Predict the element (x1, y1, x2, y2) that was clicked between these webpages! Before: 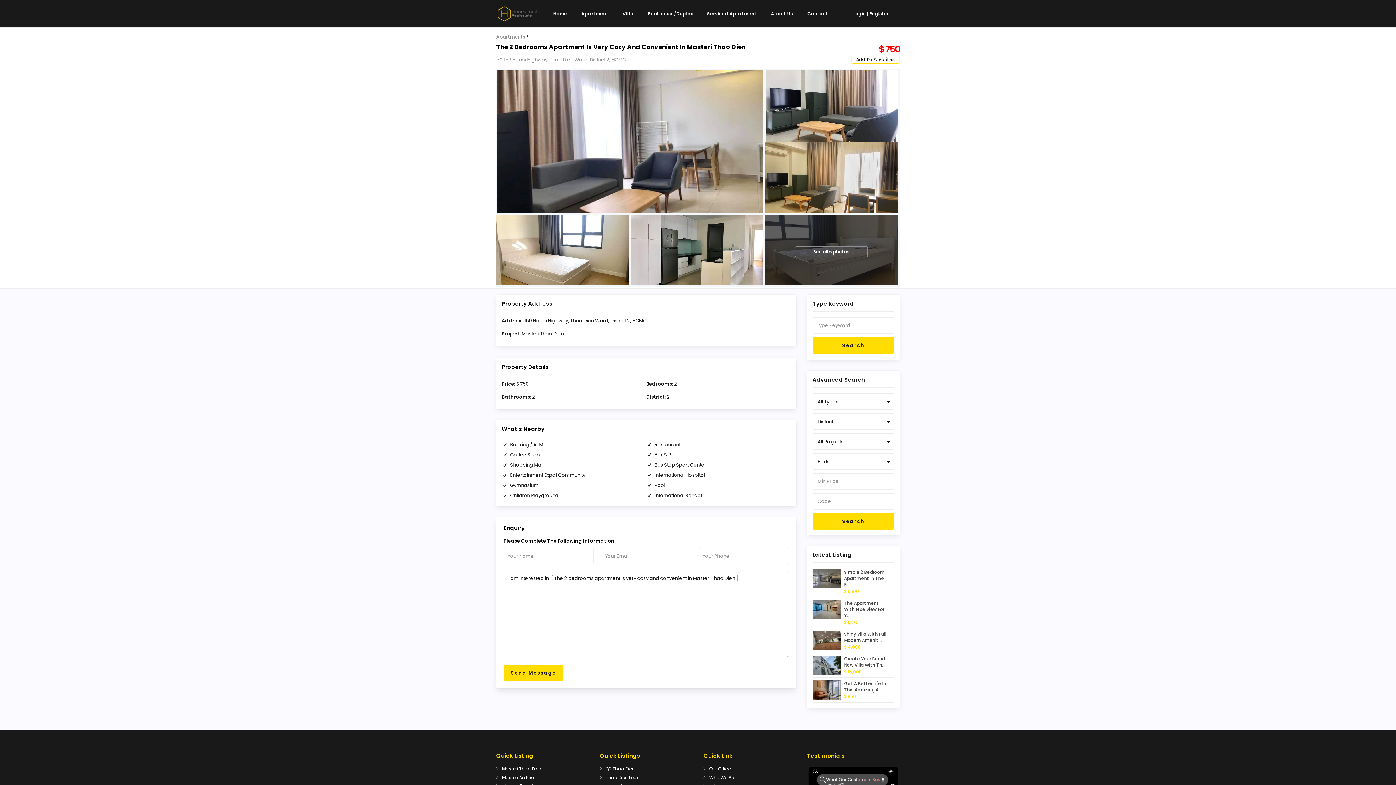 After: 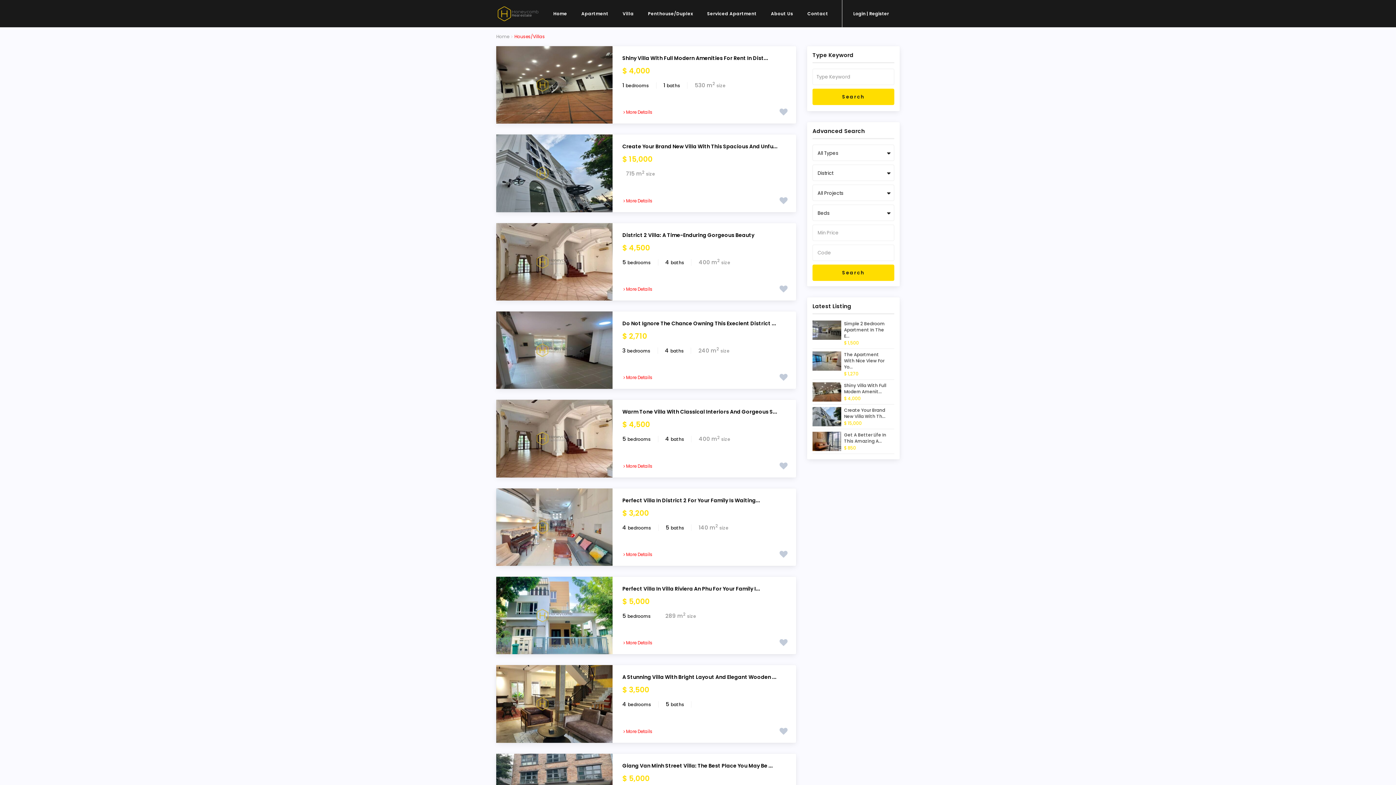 Action: bbox: (616, 0, 640, 27) label: Villa